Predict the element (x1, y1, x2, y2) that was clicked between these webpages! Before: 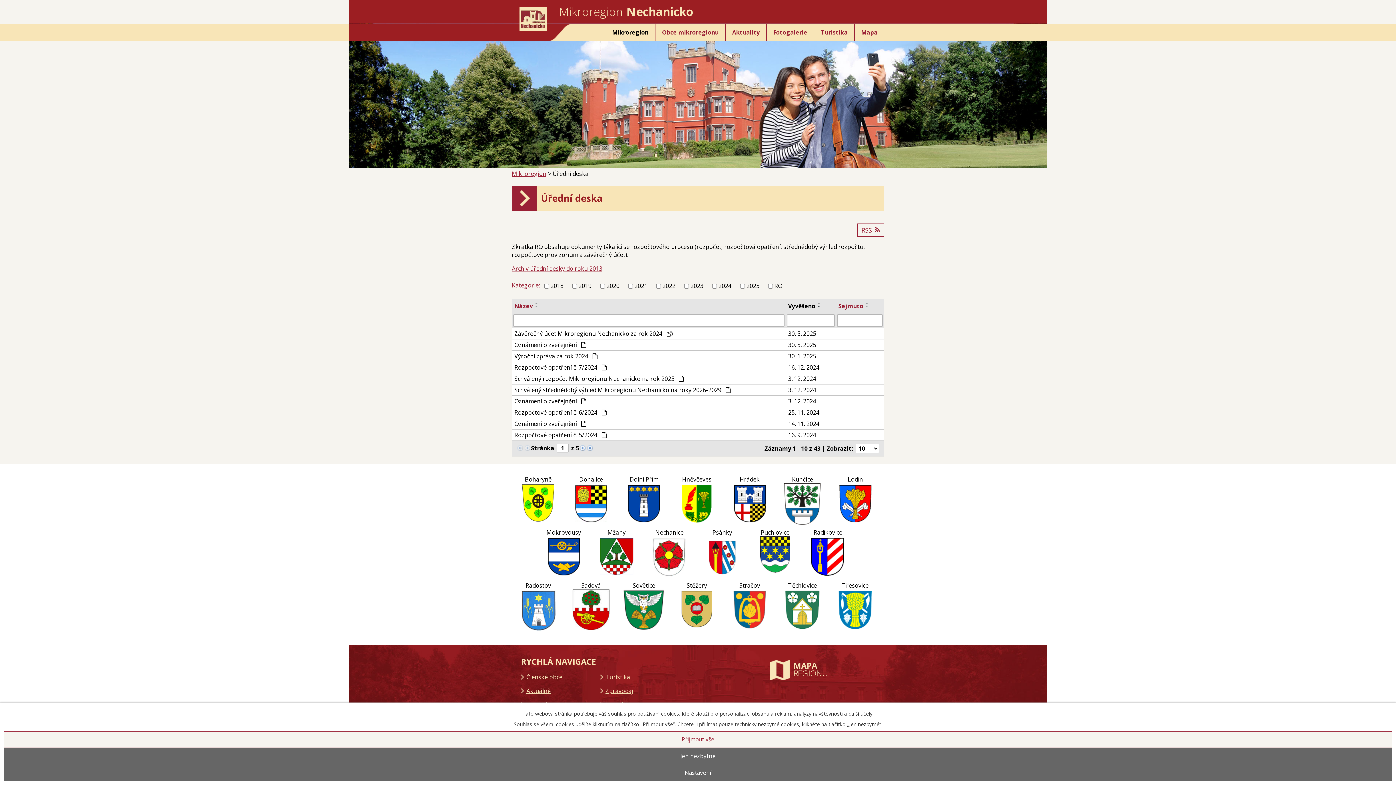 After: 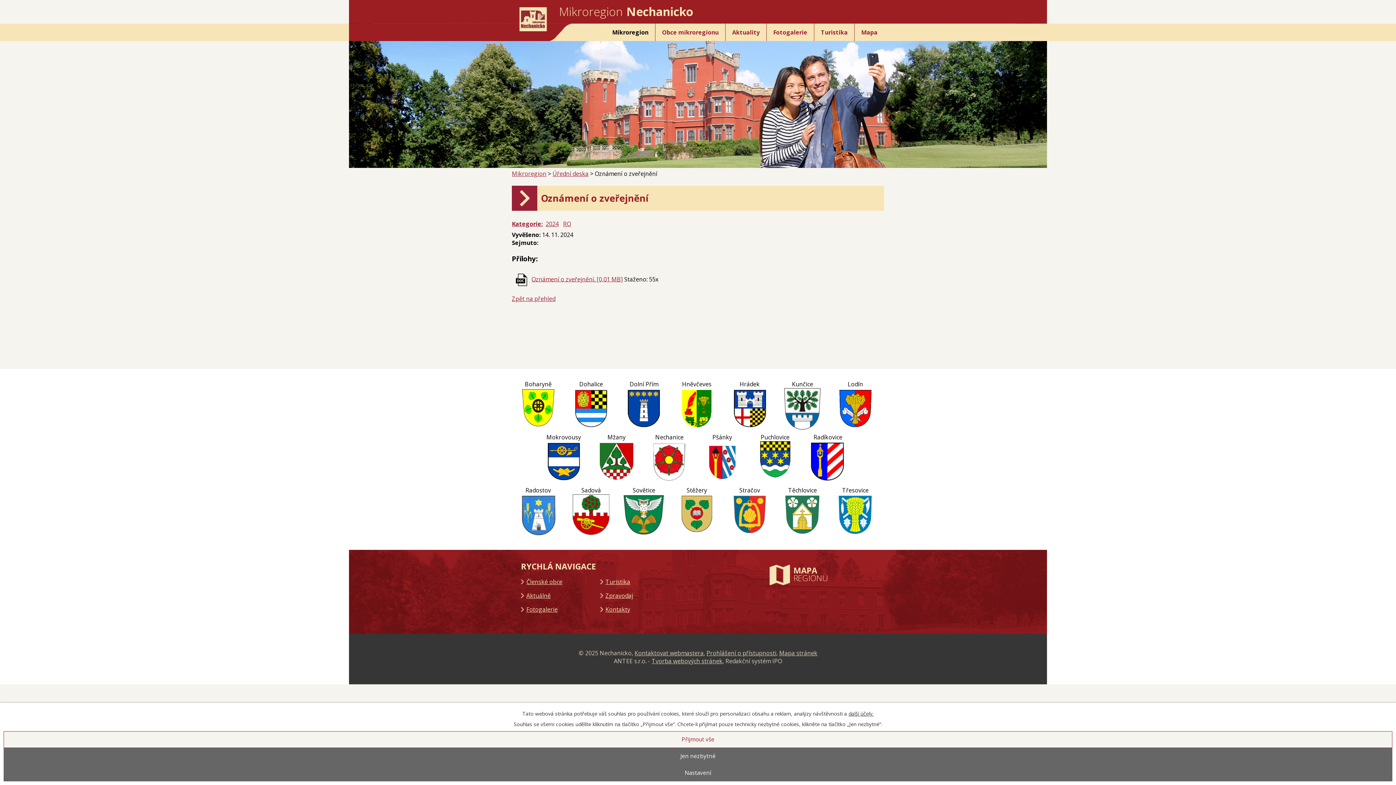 Action: label: Oznámení o zveřejnění  bbox: (514, 420, 783, 428)